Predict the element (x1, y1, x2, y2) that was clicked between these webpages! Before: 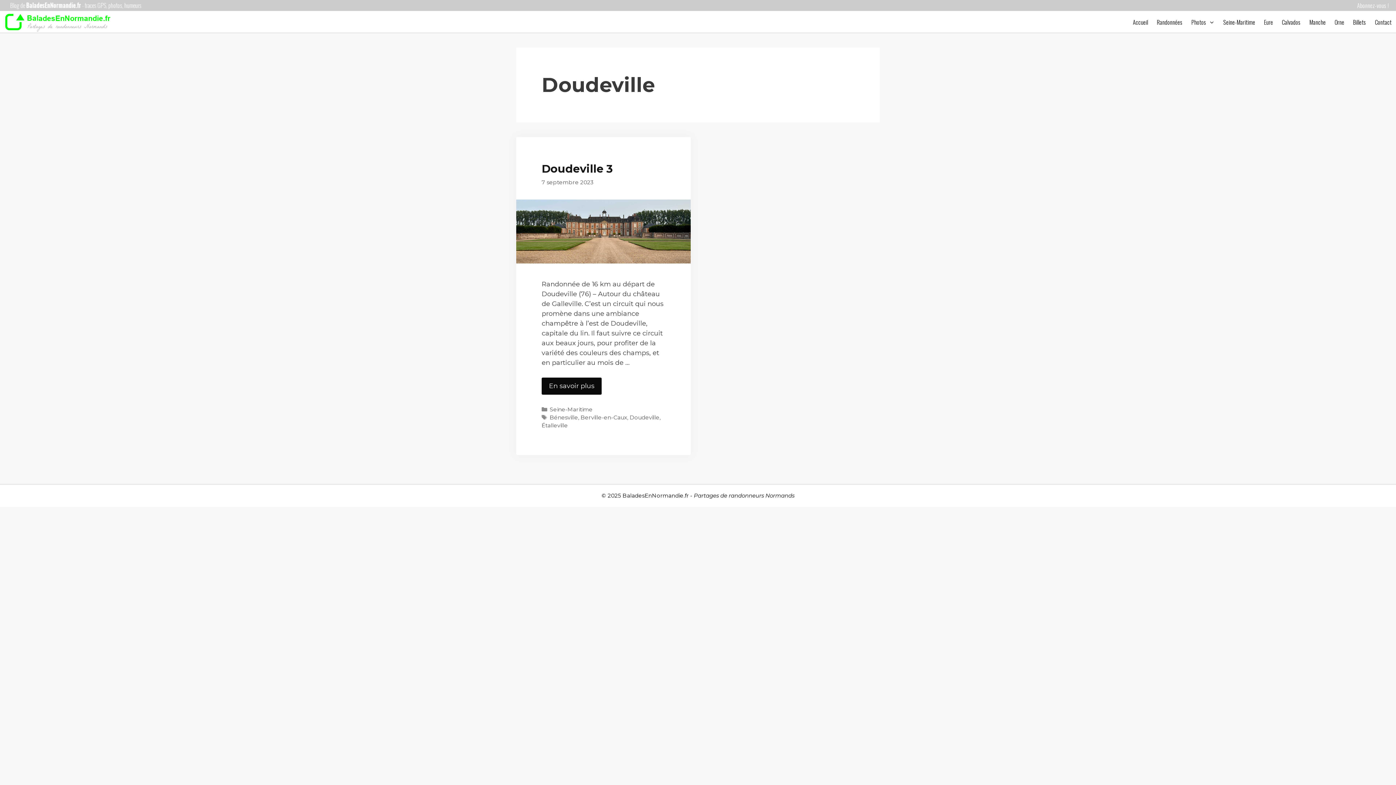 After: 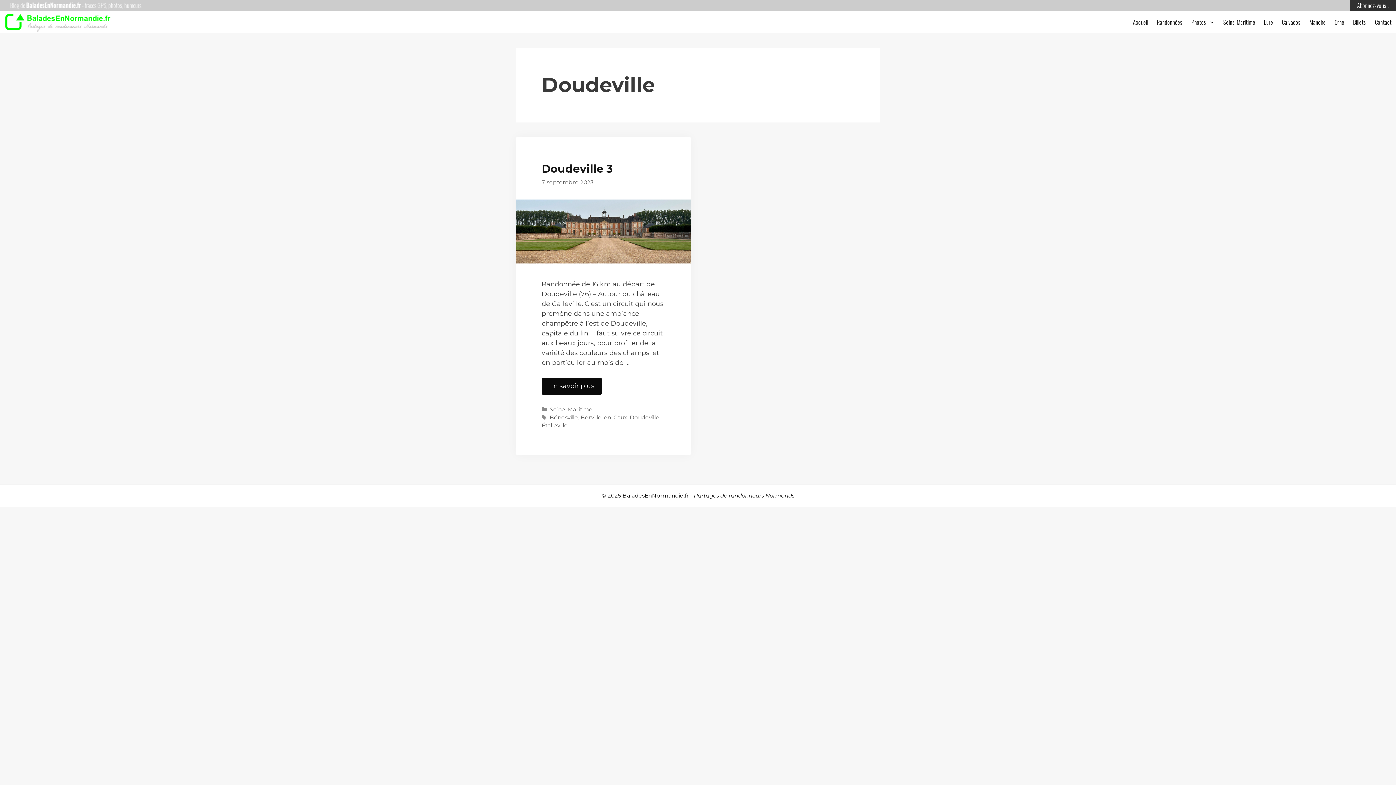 Action: label: Abonnez-vous ! bbox: (1350, 0, 1396, 10)